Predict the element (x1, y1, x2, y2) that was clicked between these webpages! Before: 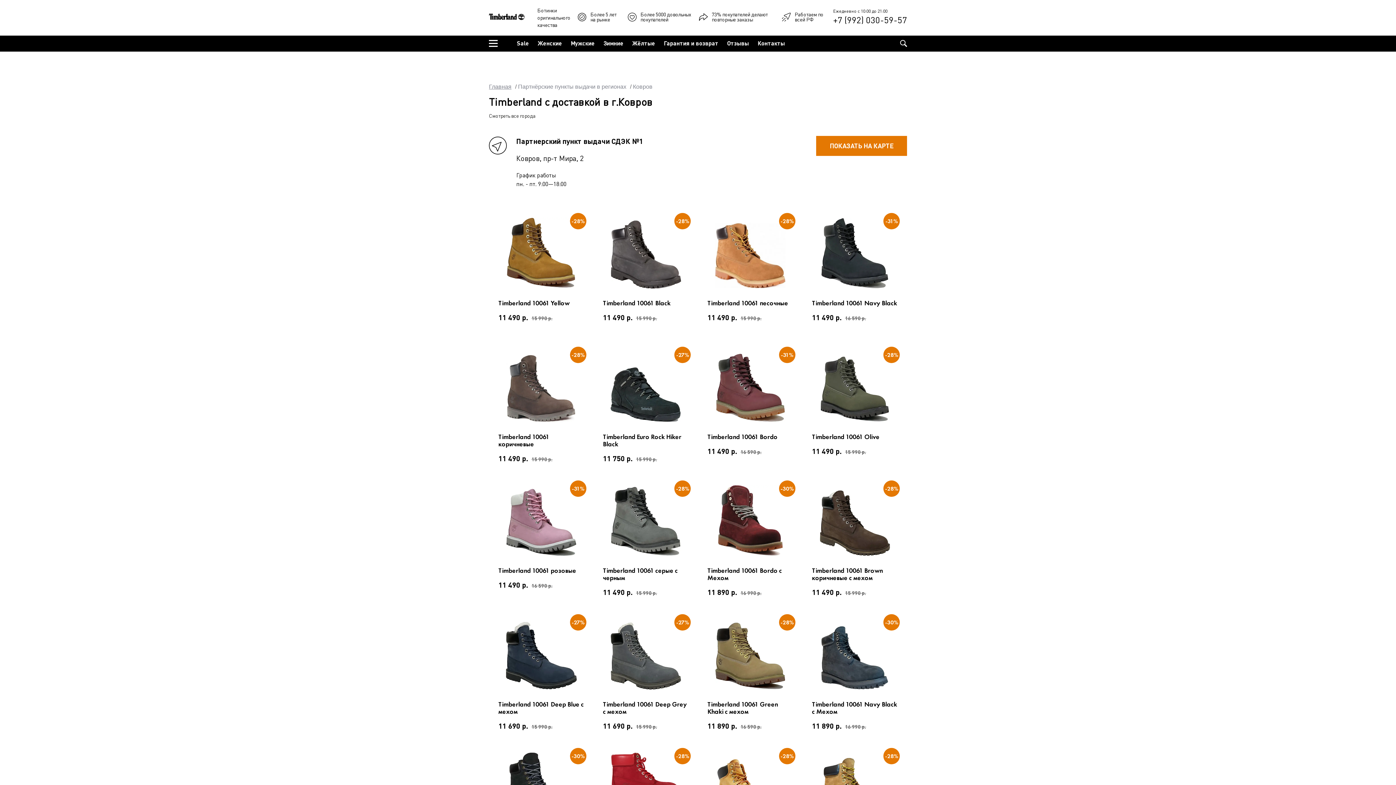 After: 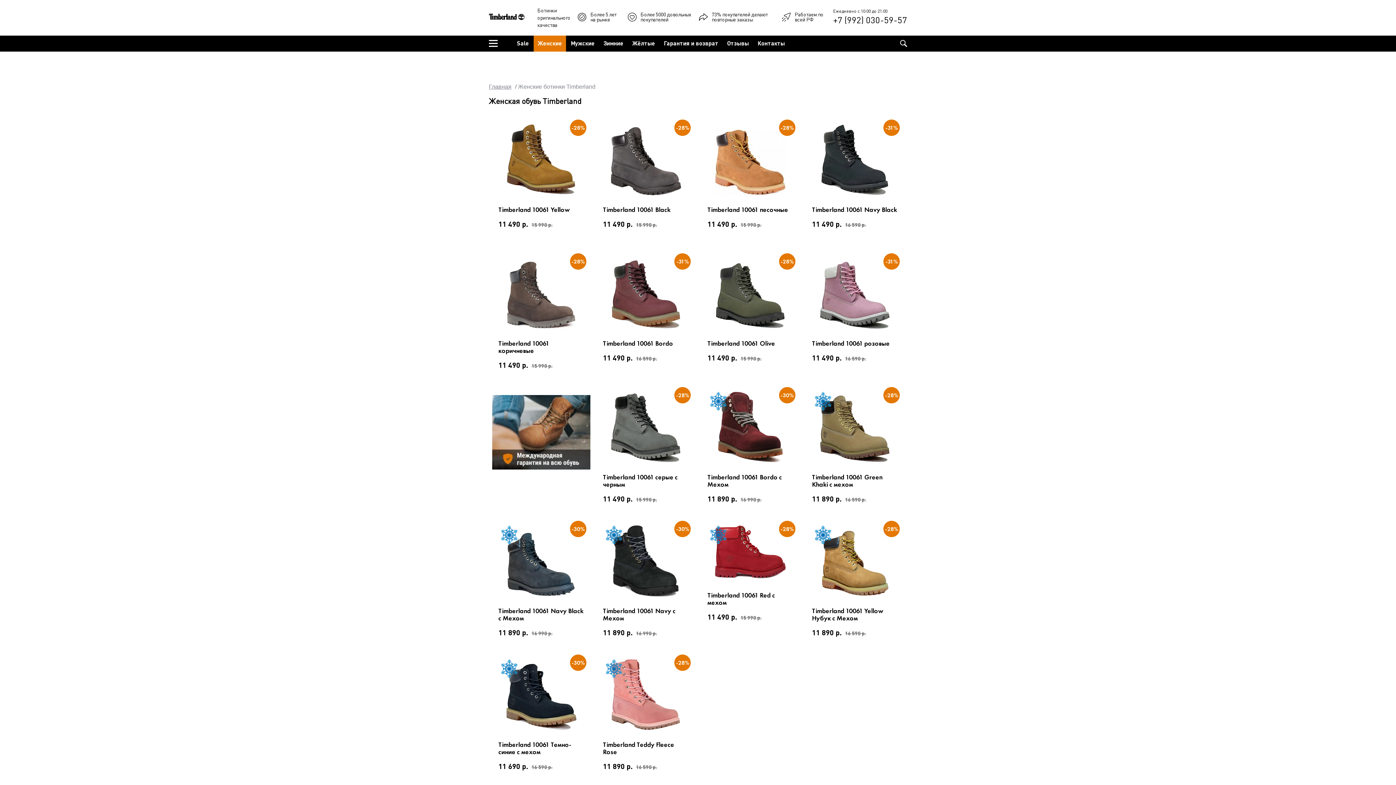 Action: bbox: (533, 35, 566, 51) label: Женские